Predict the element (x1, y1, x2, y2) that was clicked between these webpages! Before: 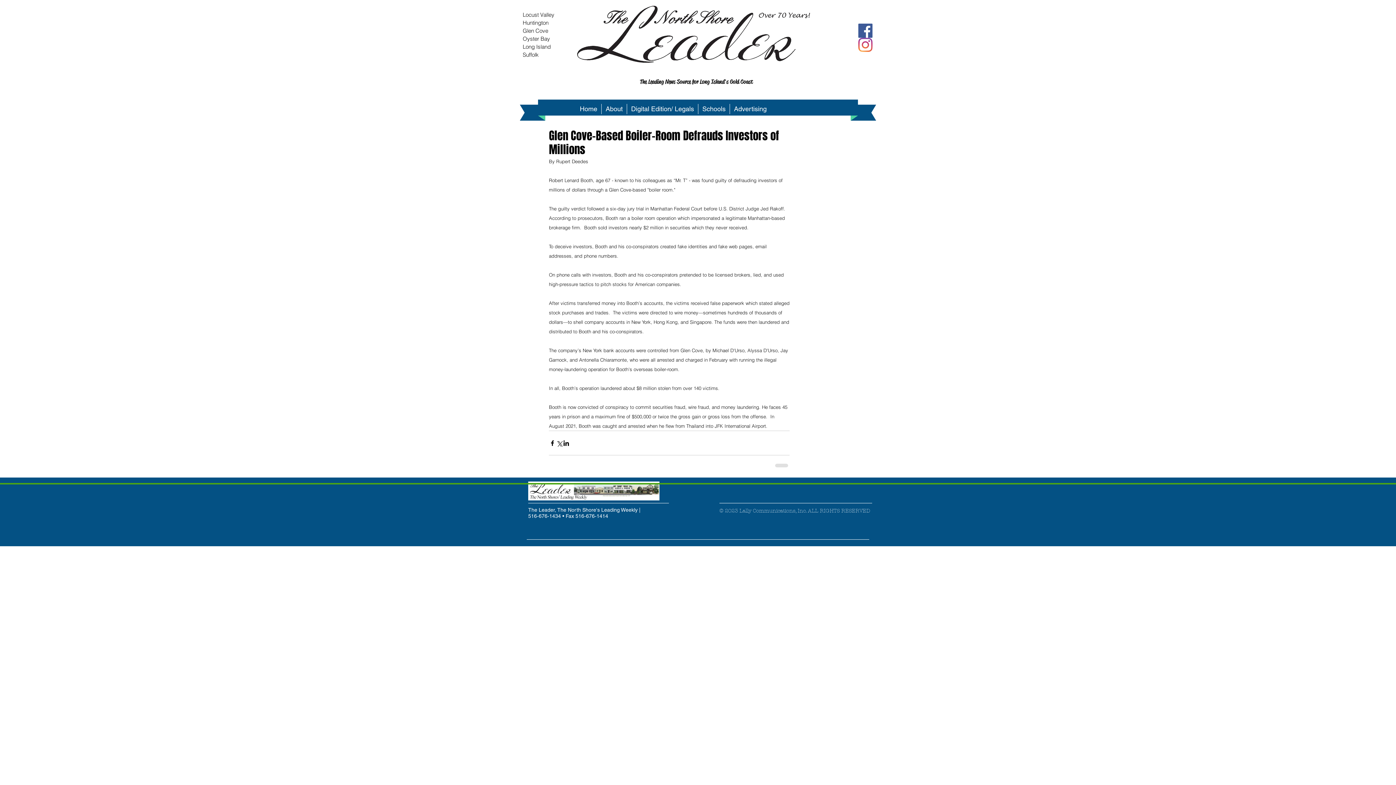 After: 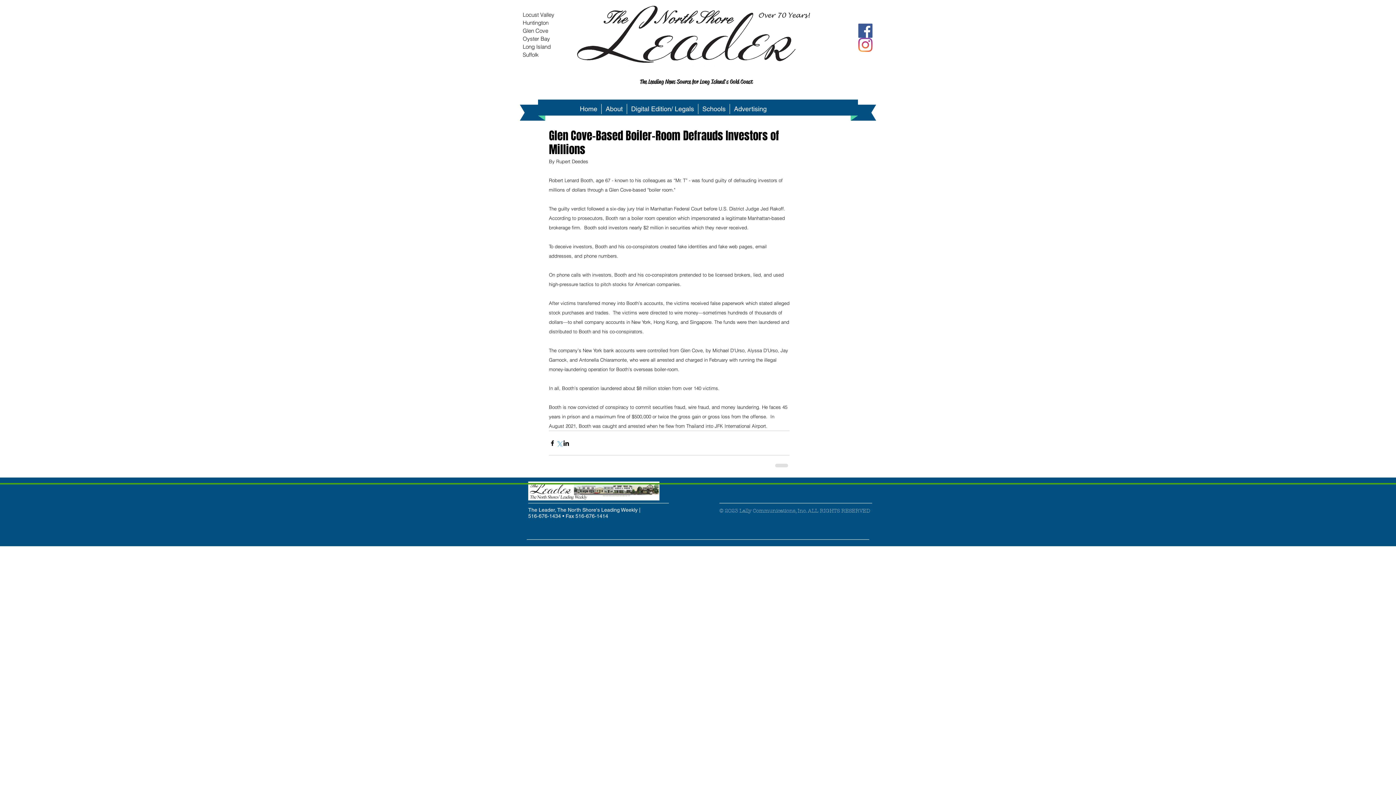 Action: bbox: (556, 439, 562, 446) label: Share via X (Twitter)